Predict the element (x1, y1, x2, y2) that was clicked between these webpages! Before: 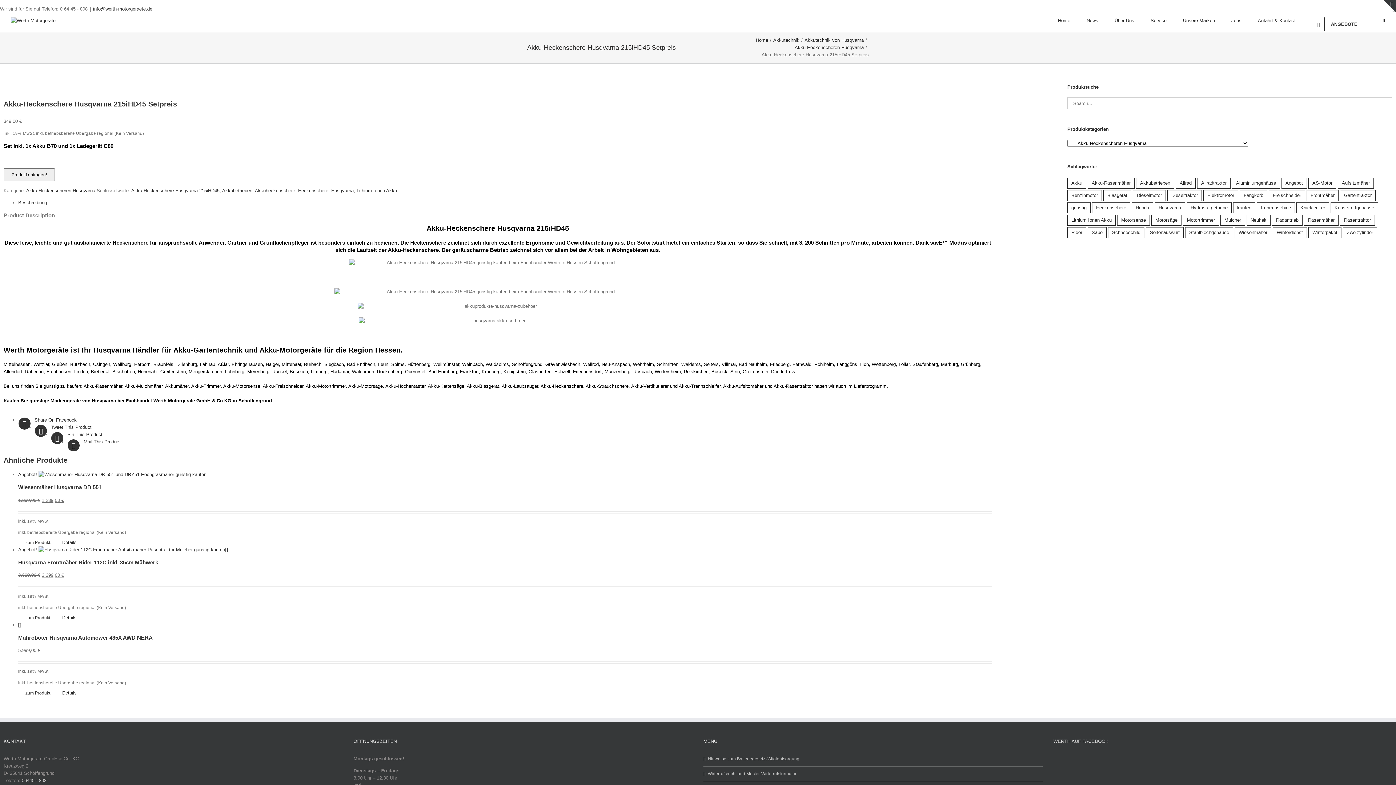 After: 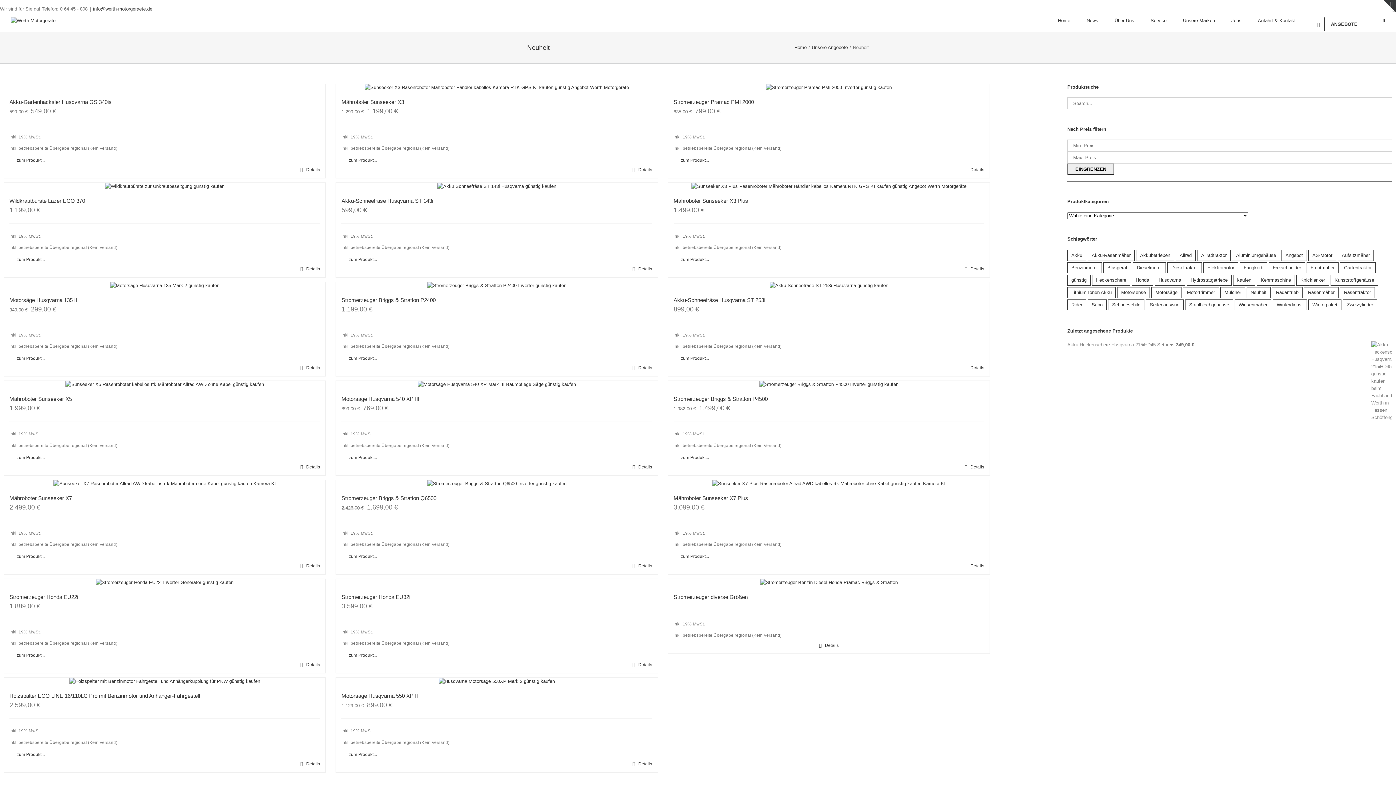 Action: bbox: (1246, 214, 1270, 225) label: Neuheit (24 products)